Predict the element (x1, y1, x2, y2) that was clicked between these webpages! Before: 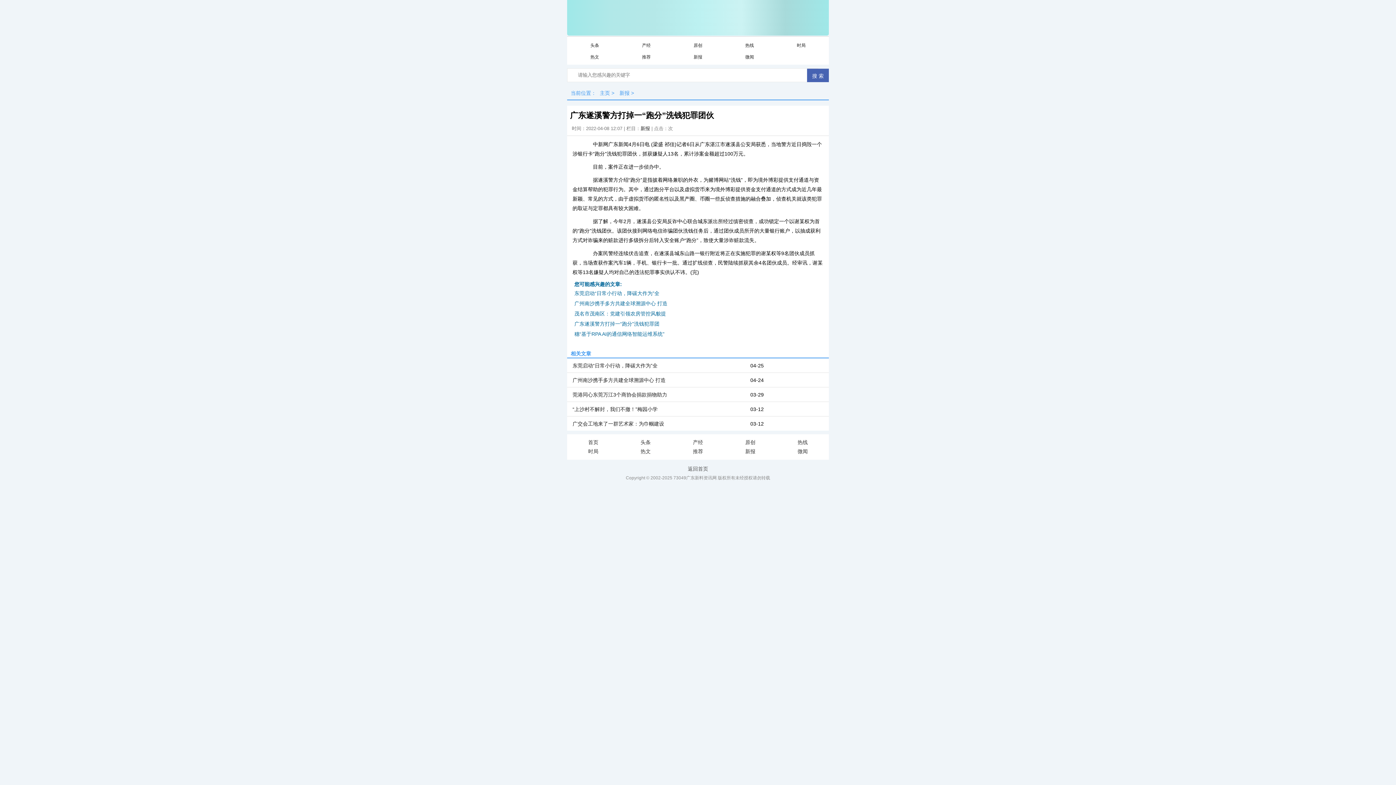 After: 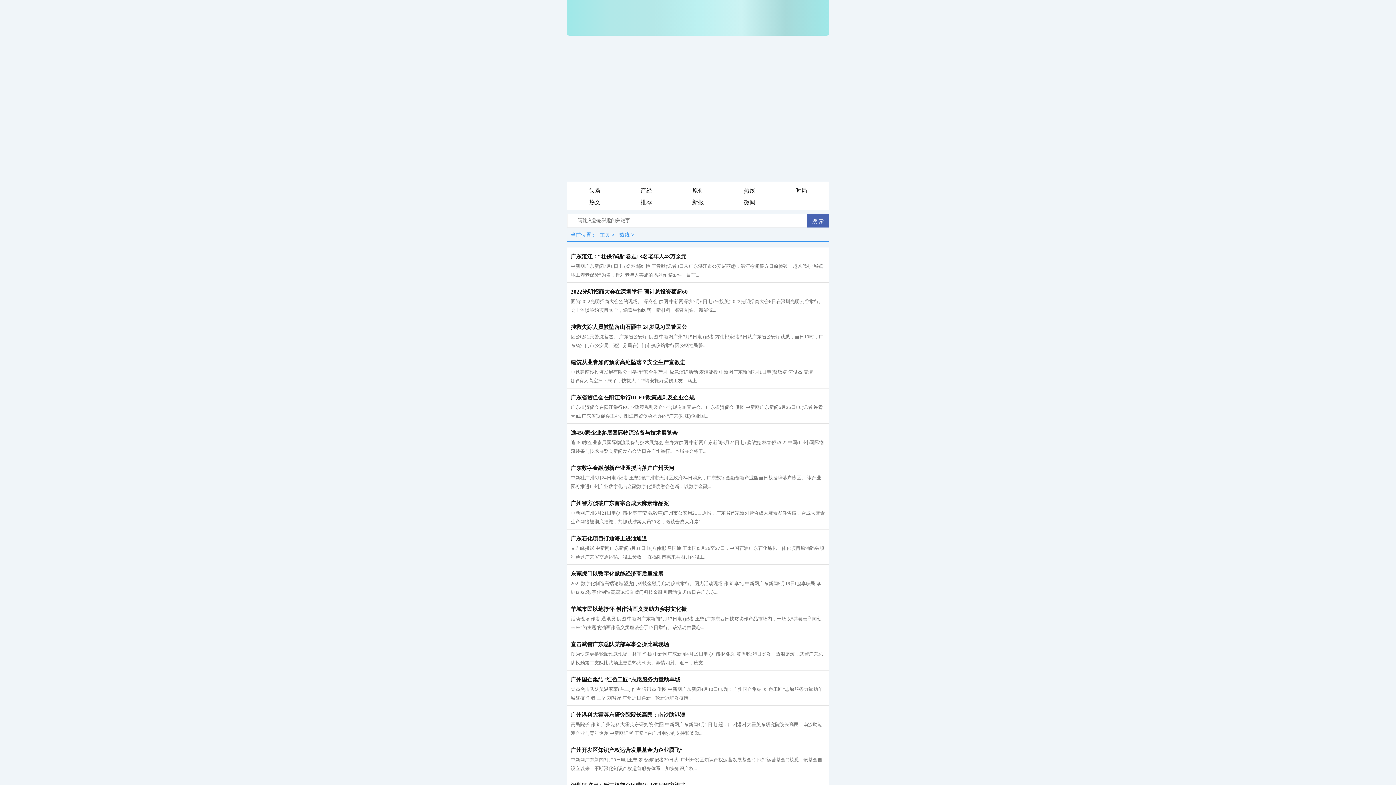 Action: label: 热线 bbox: (724, 39, 775, 51)